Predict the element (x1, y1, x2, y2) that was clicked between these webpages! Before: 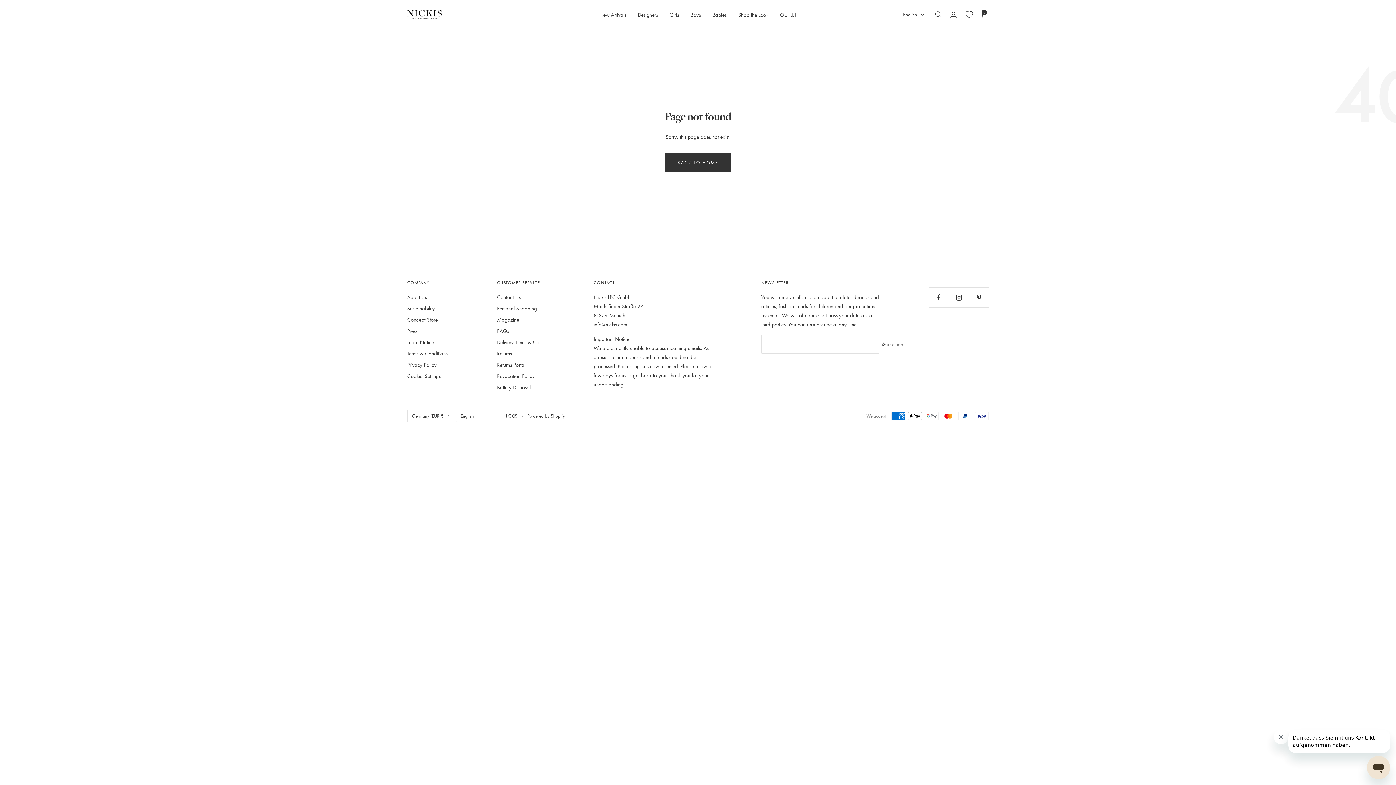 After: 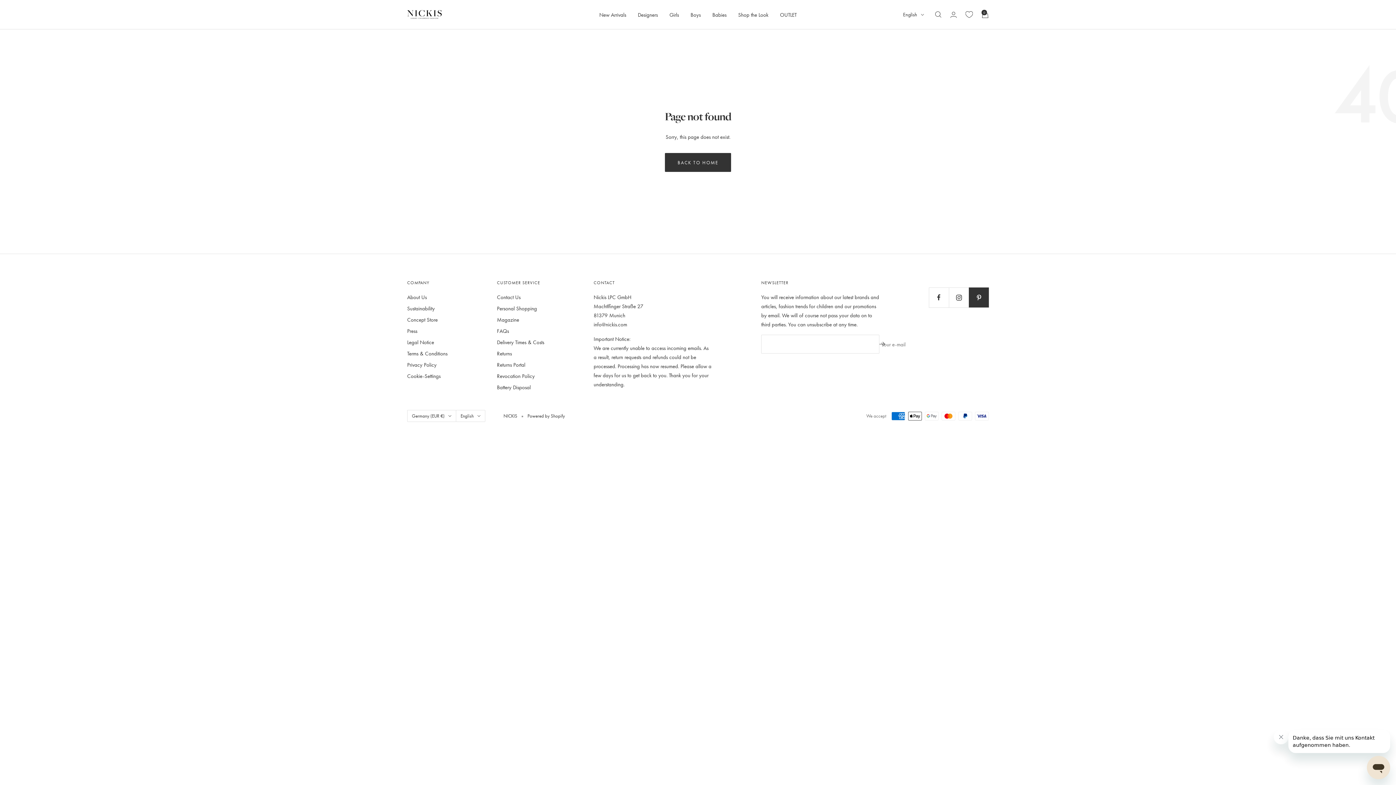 Action: label: Follow us on Pinterest bbox: (969, 287, 989, 307)